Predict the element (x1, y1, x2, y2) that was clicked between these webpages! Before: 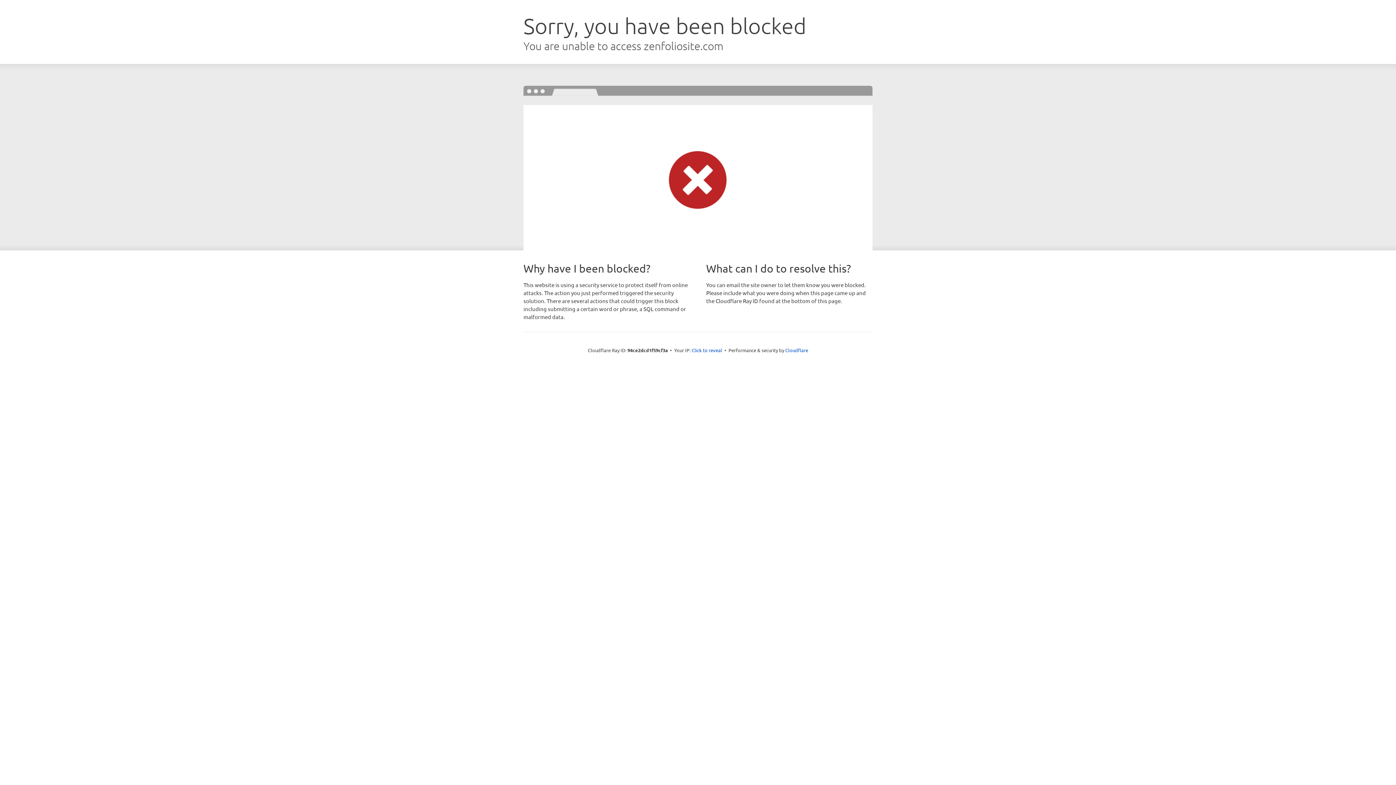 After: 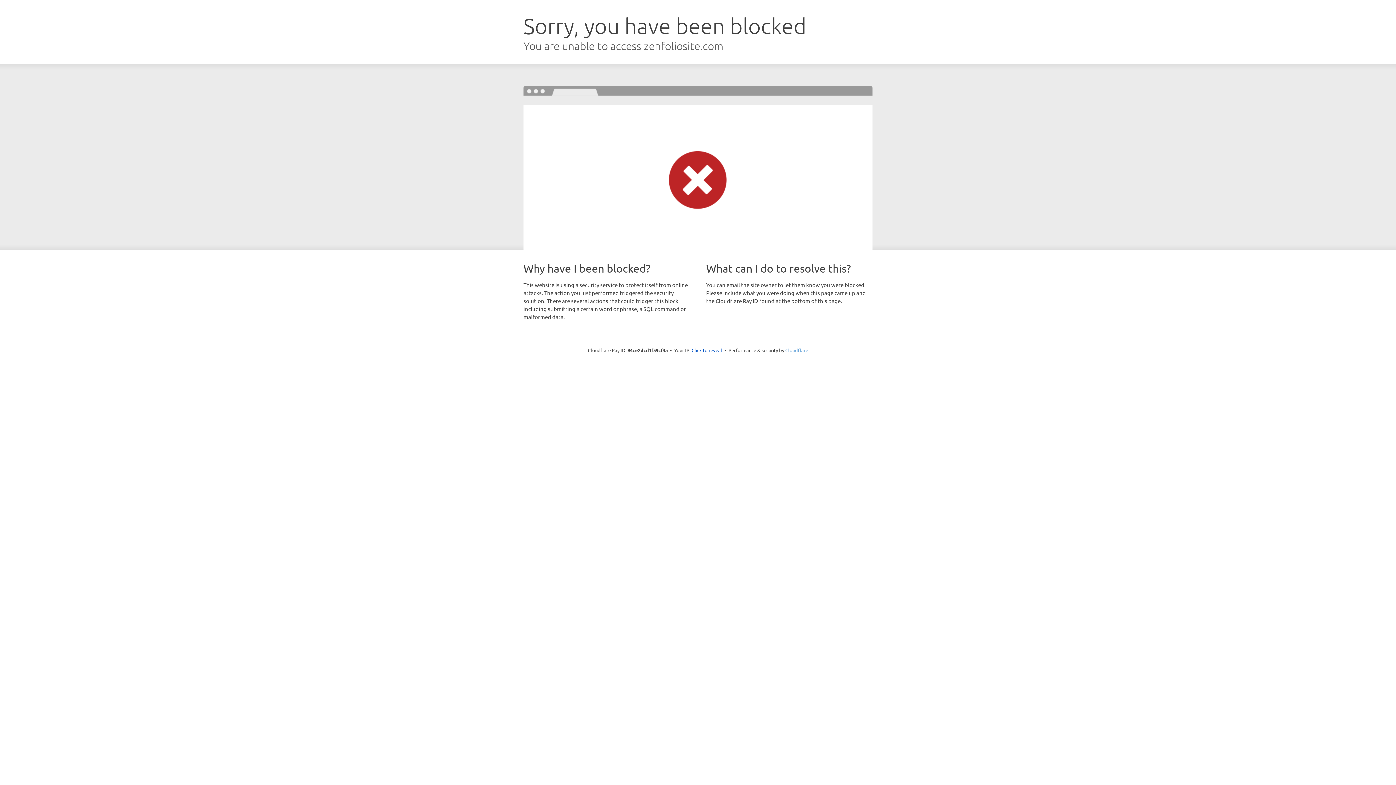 Action: bbox: (785, 347, 808, 353) label: Cloudflare